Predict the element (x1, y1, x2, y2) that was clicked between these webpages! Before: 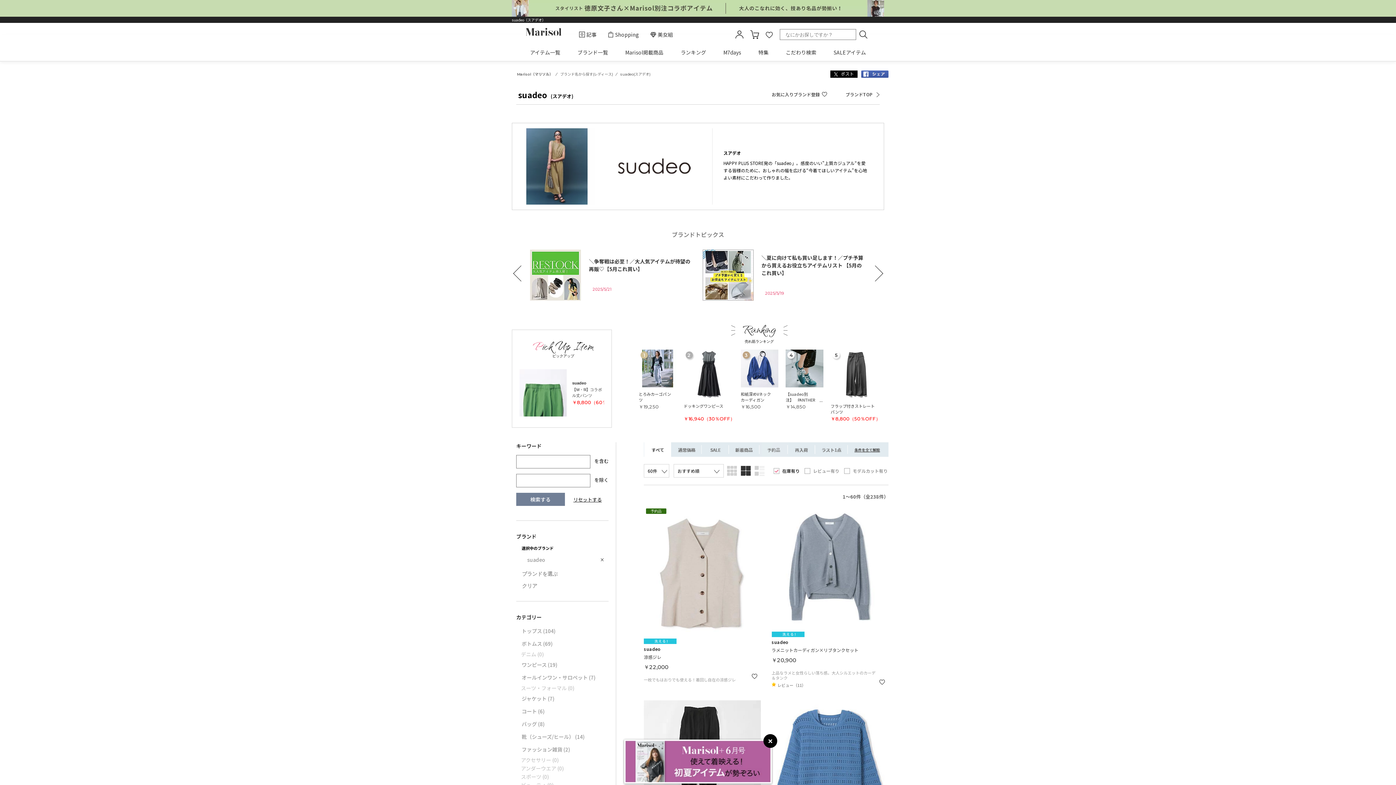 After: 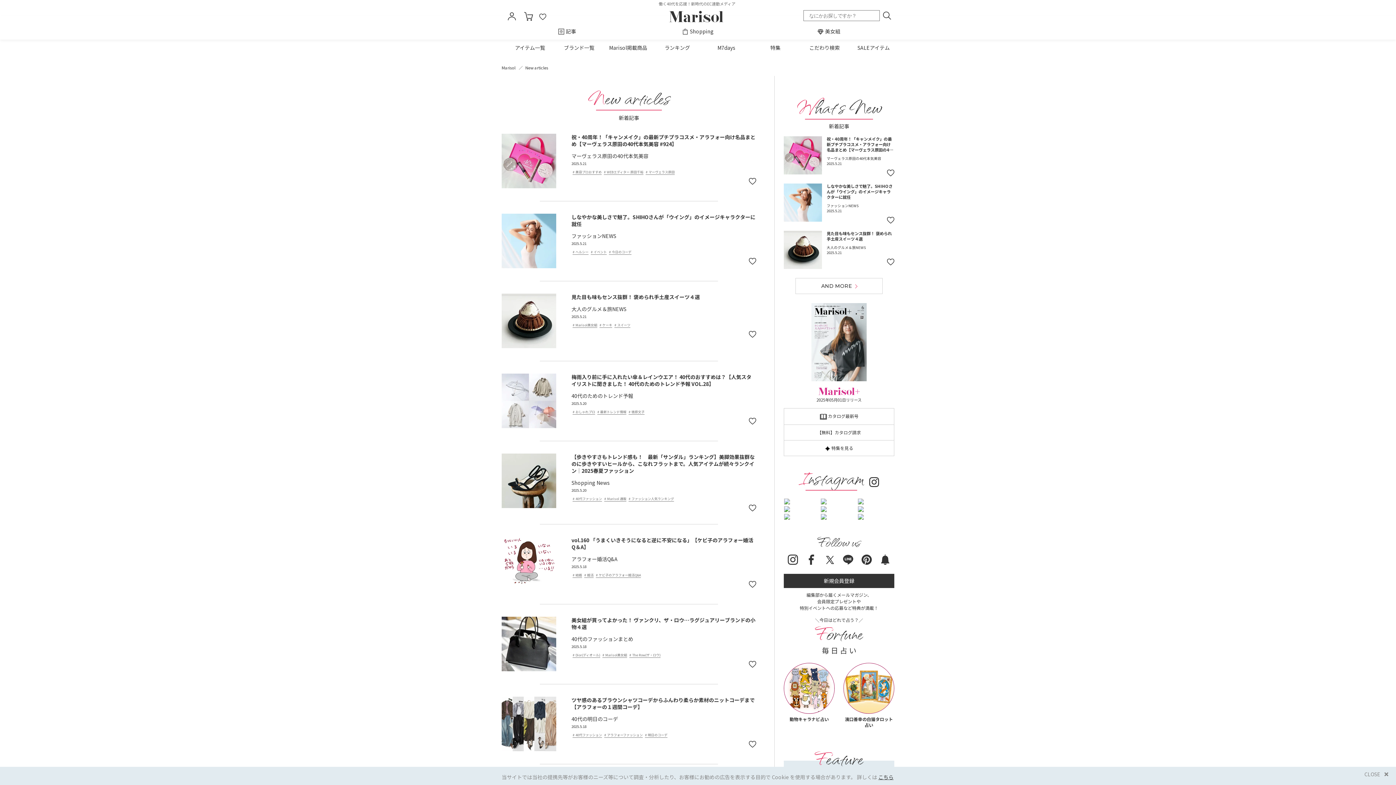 Action: label: 記事 bbox: (573, 23, 602, 45)